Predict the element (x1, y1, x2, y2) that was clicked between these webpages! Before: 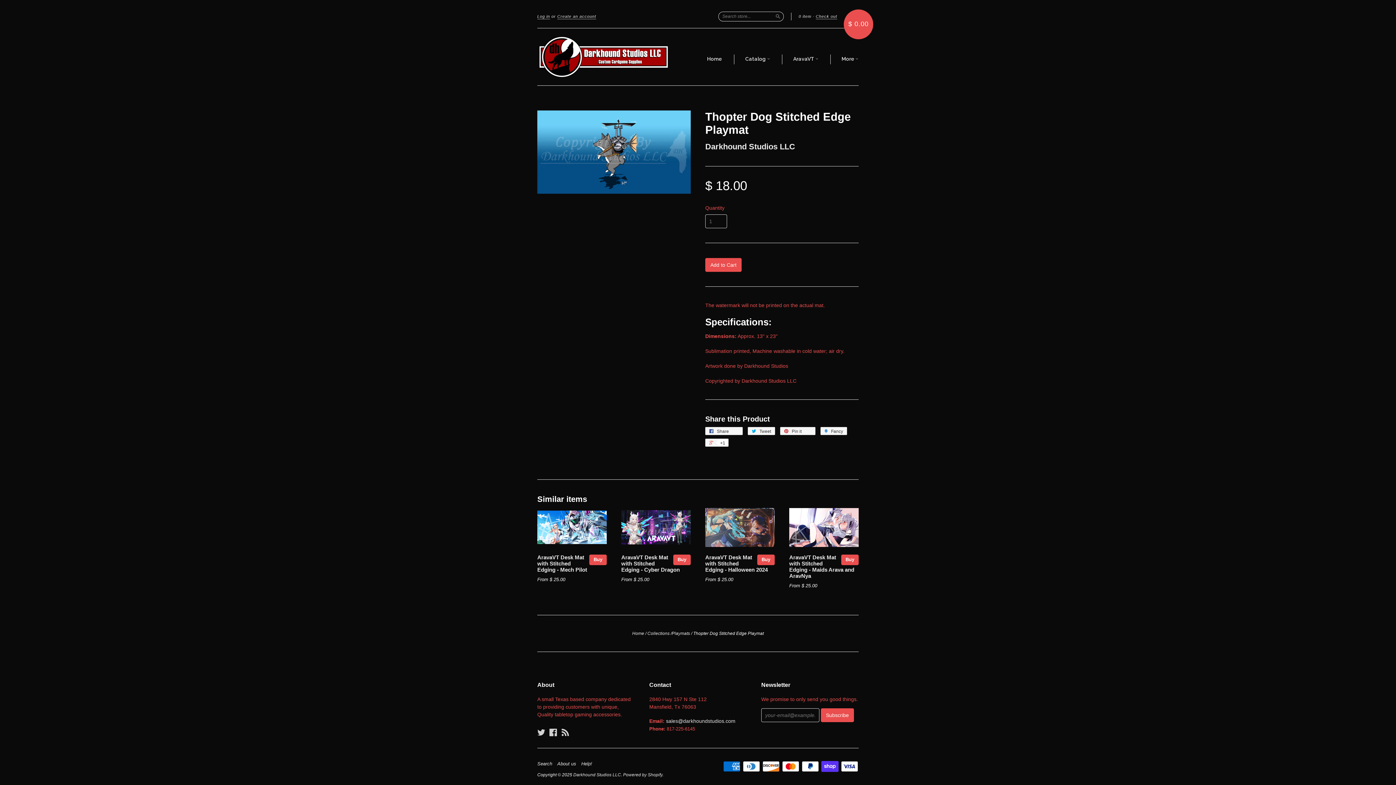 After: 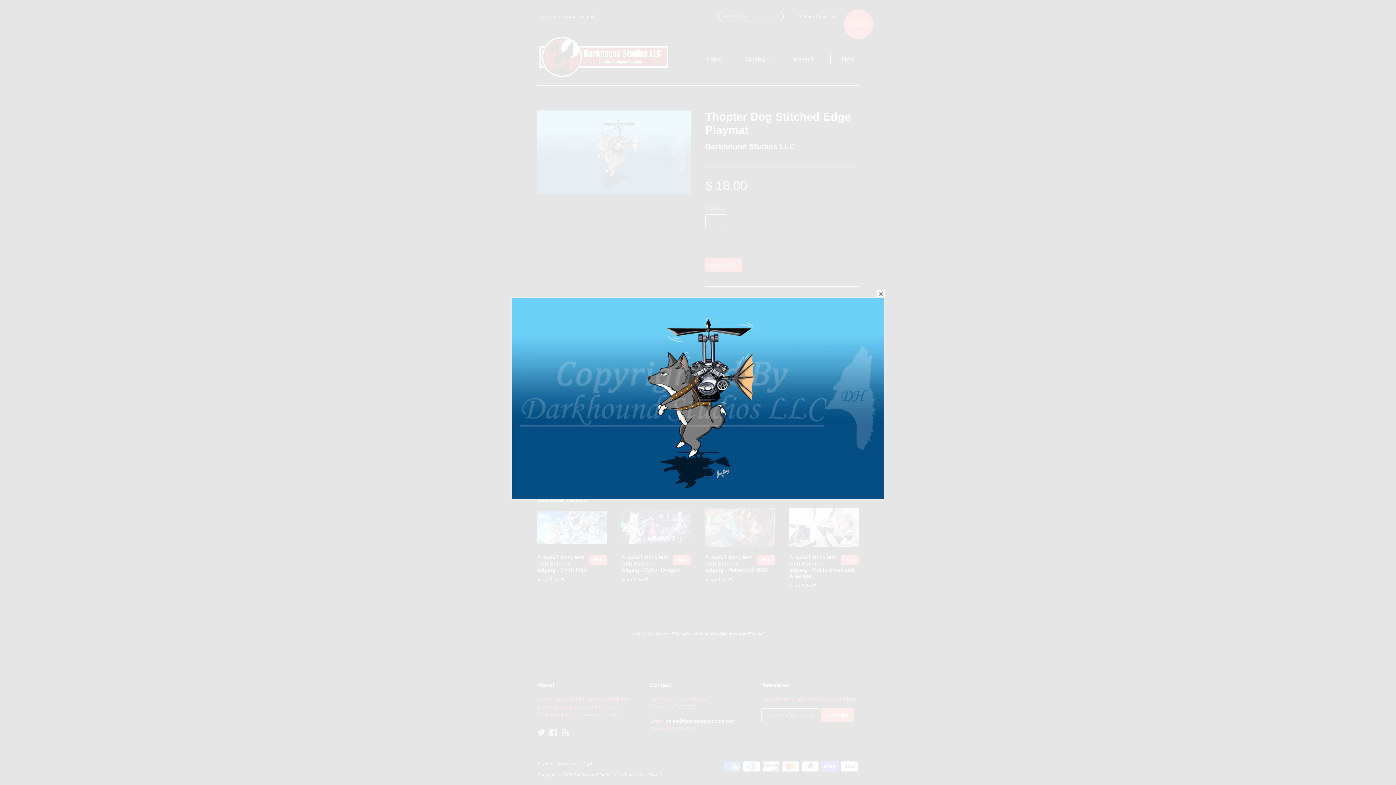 Action: bbox: (537, 110, 690, 195)